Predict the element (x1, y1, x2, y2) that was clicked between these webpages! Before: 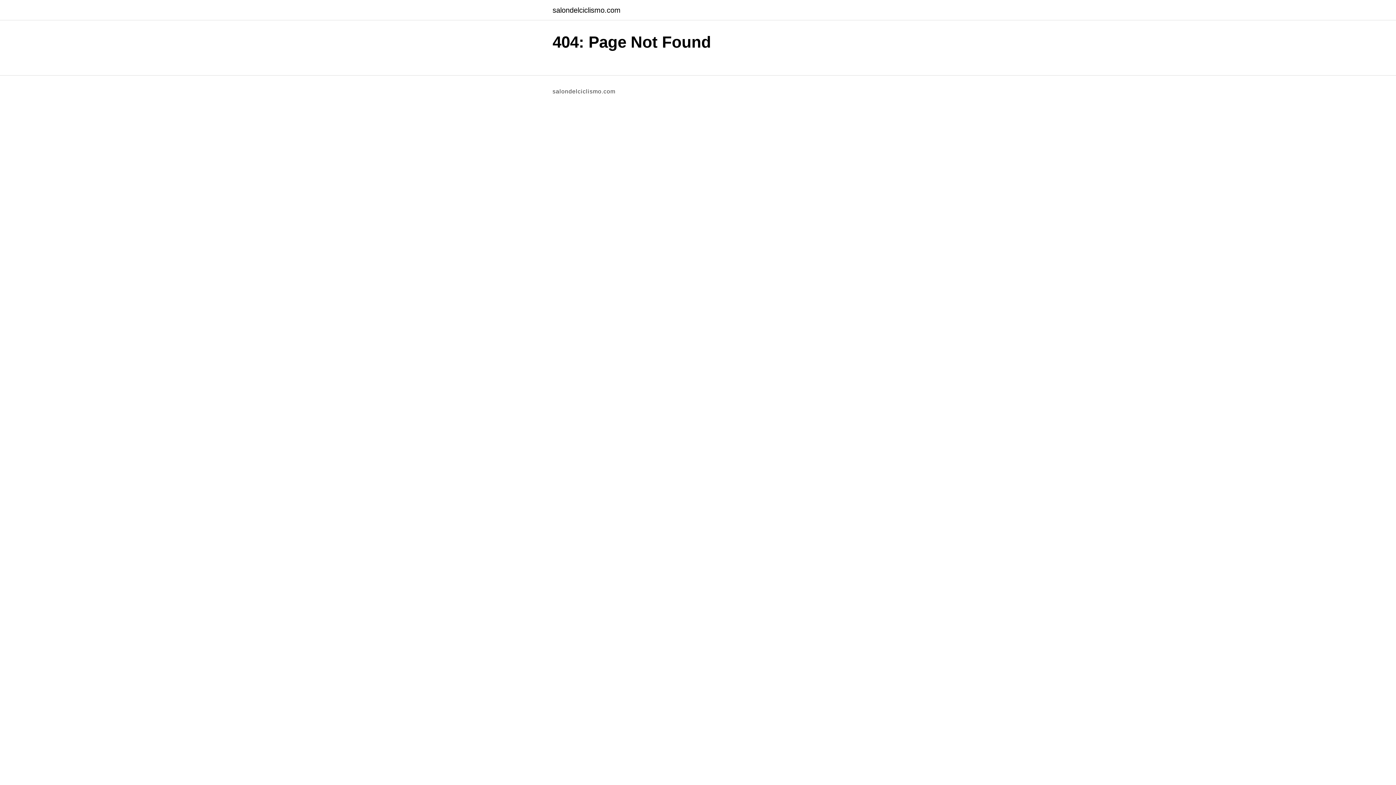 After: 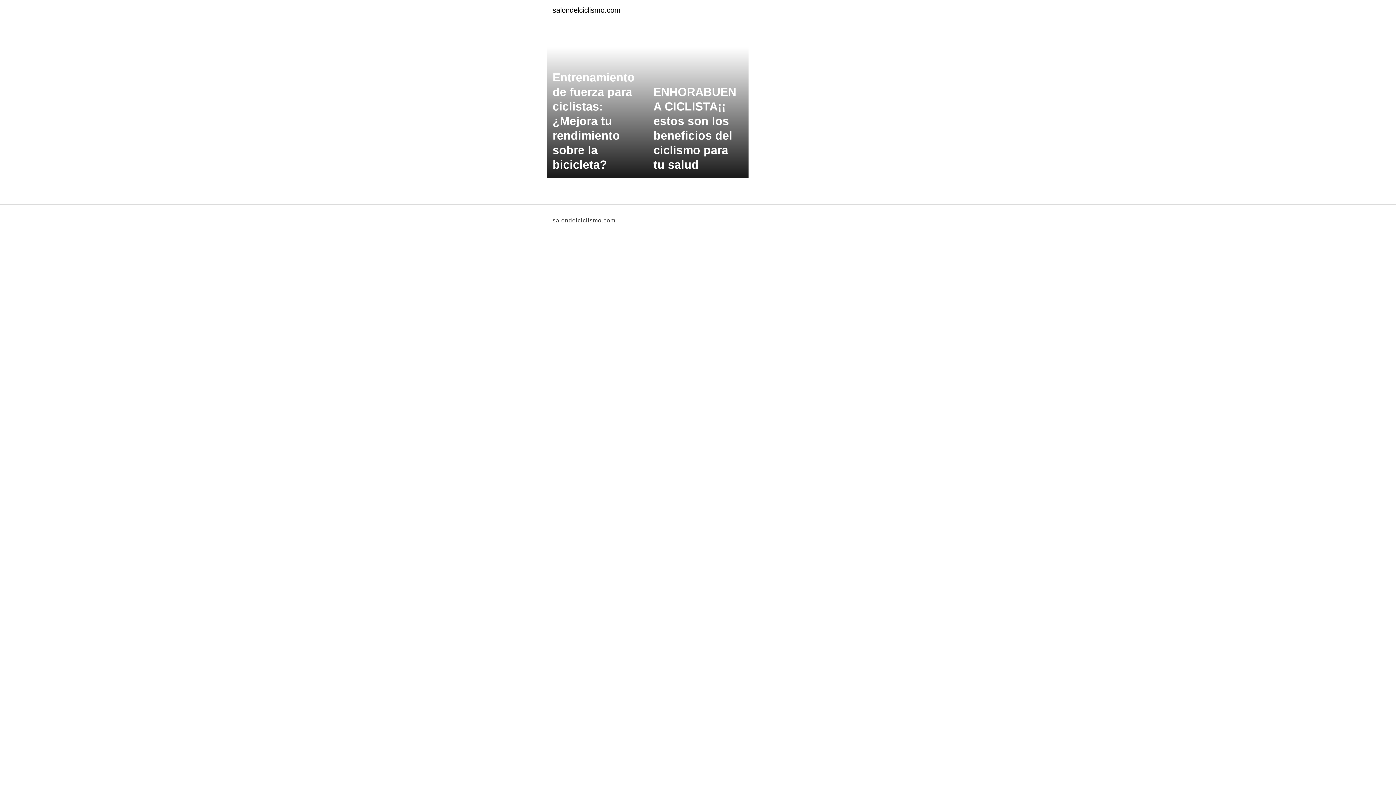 Action: label: salondelciclismo.com bbox: (552, 6, 620, 13)